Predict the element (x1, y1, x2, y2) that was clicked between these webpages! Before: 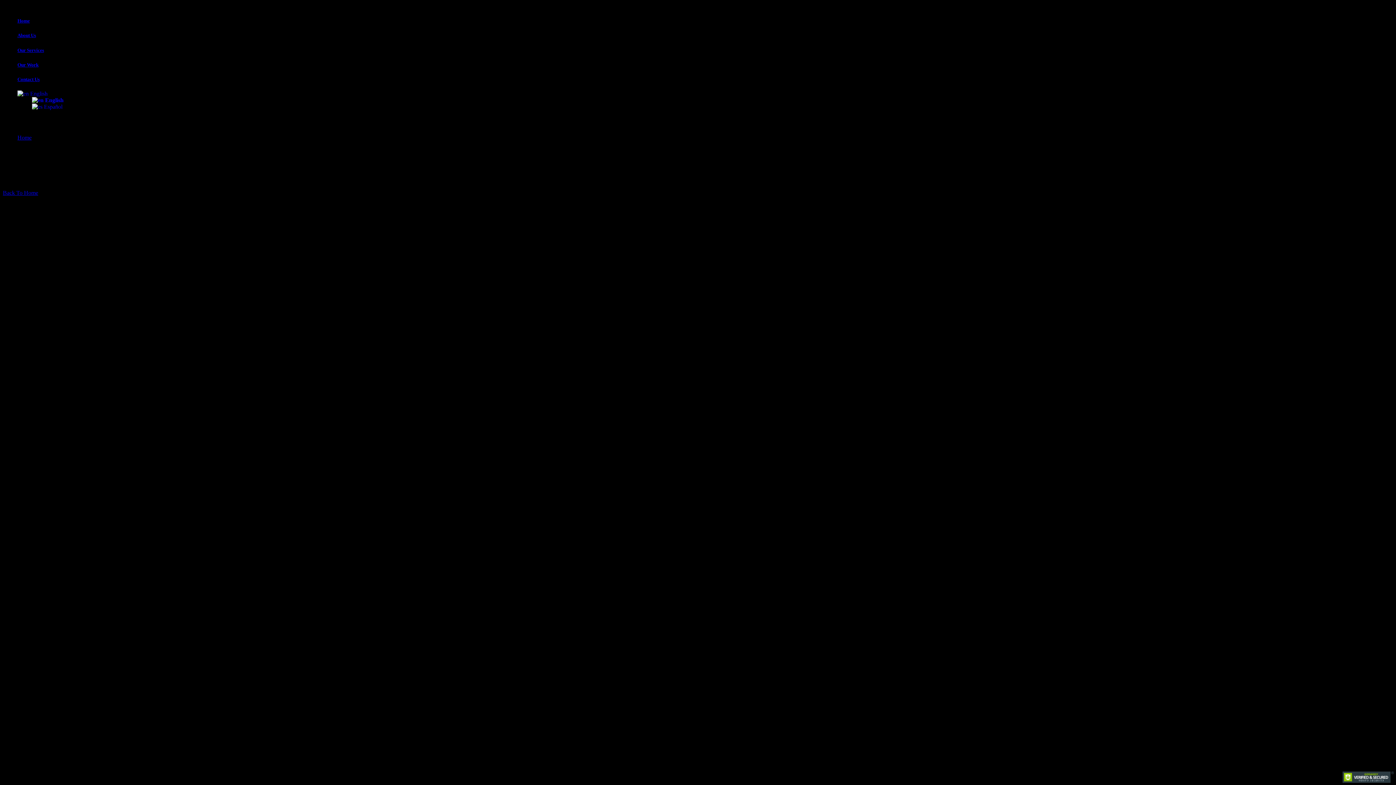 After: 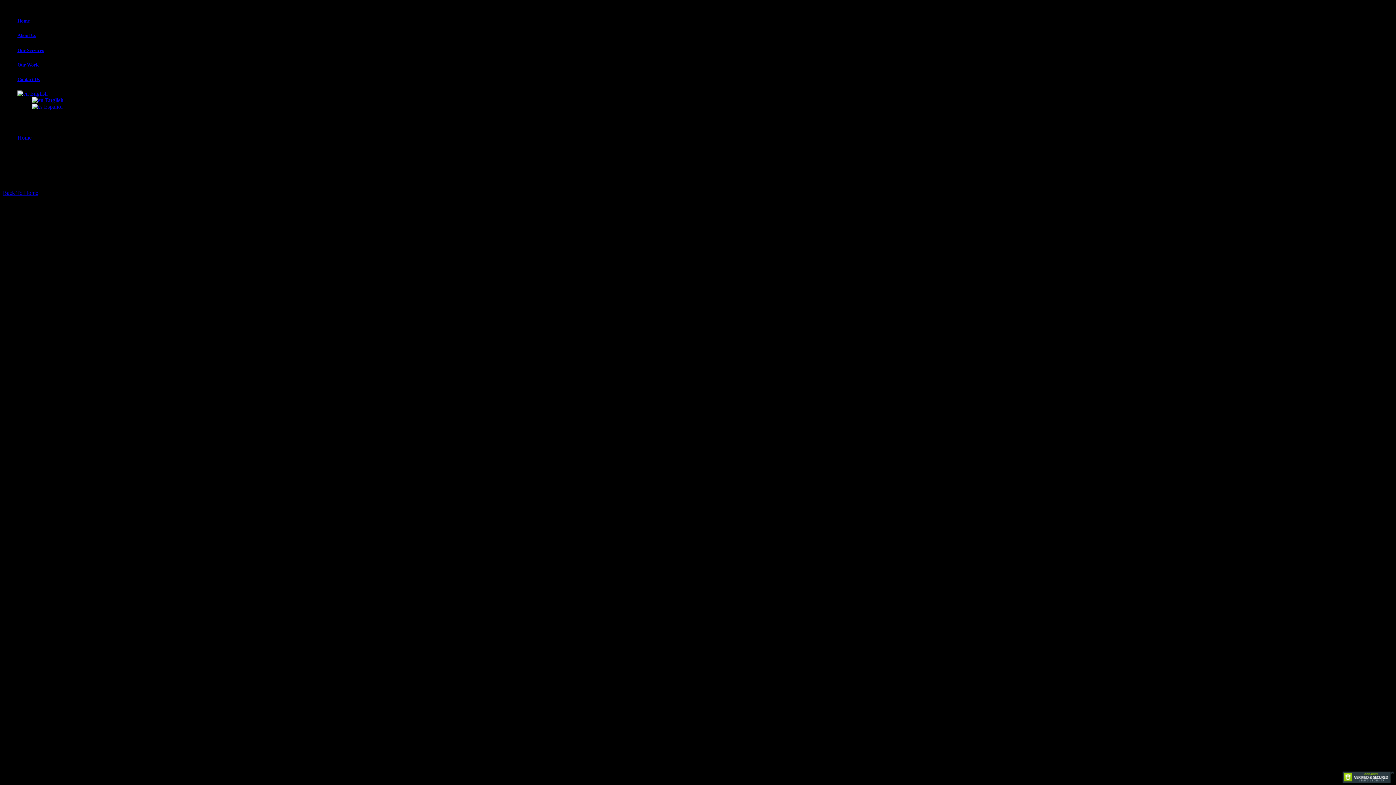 Action: label: Our Services bbox: (17, 47, 1393, 53)